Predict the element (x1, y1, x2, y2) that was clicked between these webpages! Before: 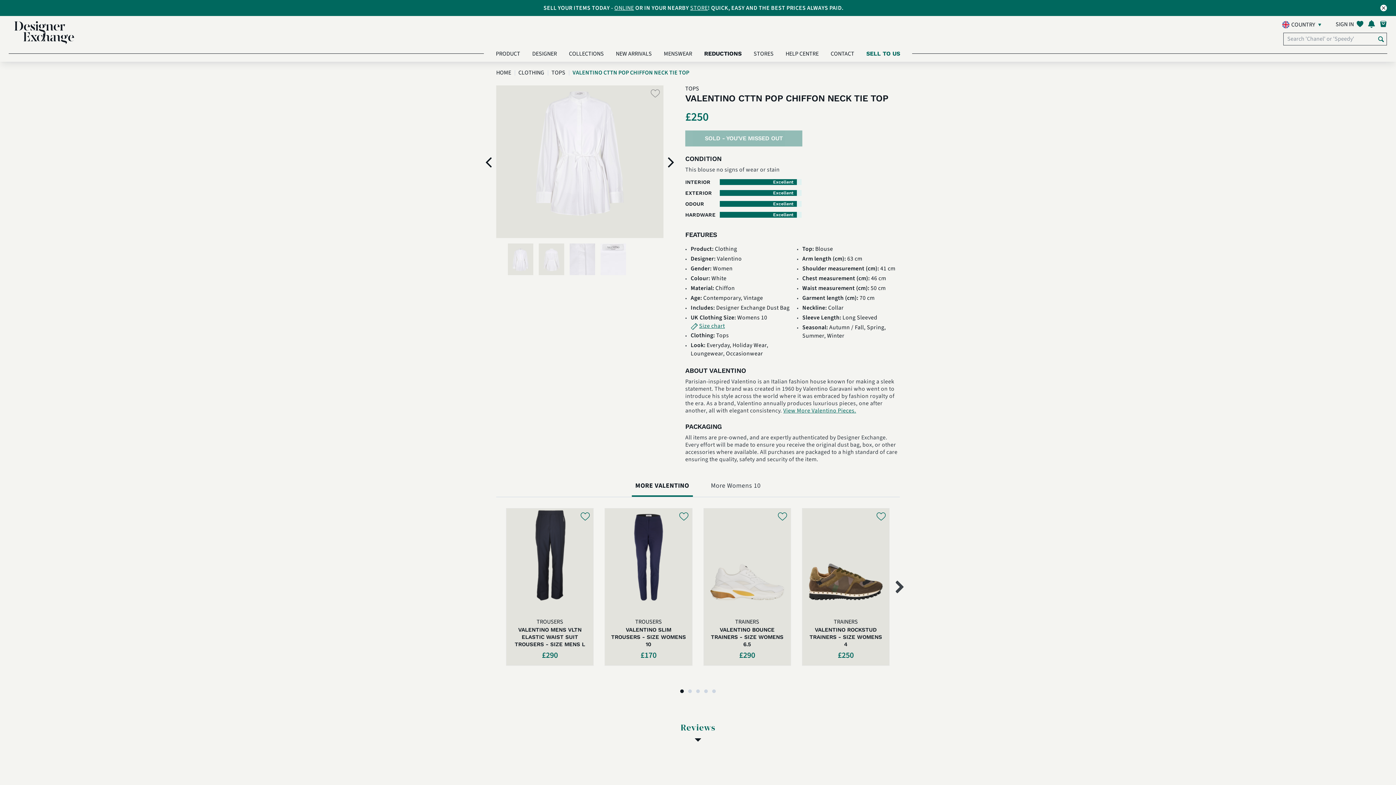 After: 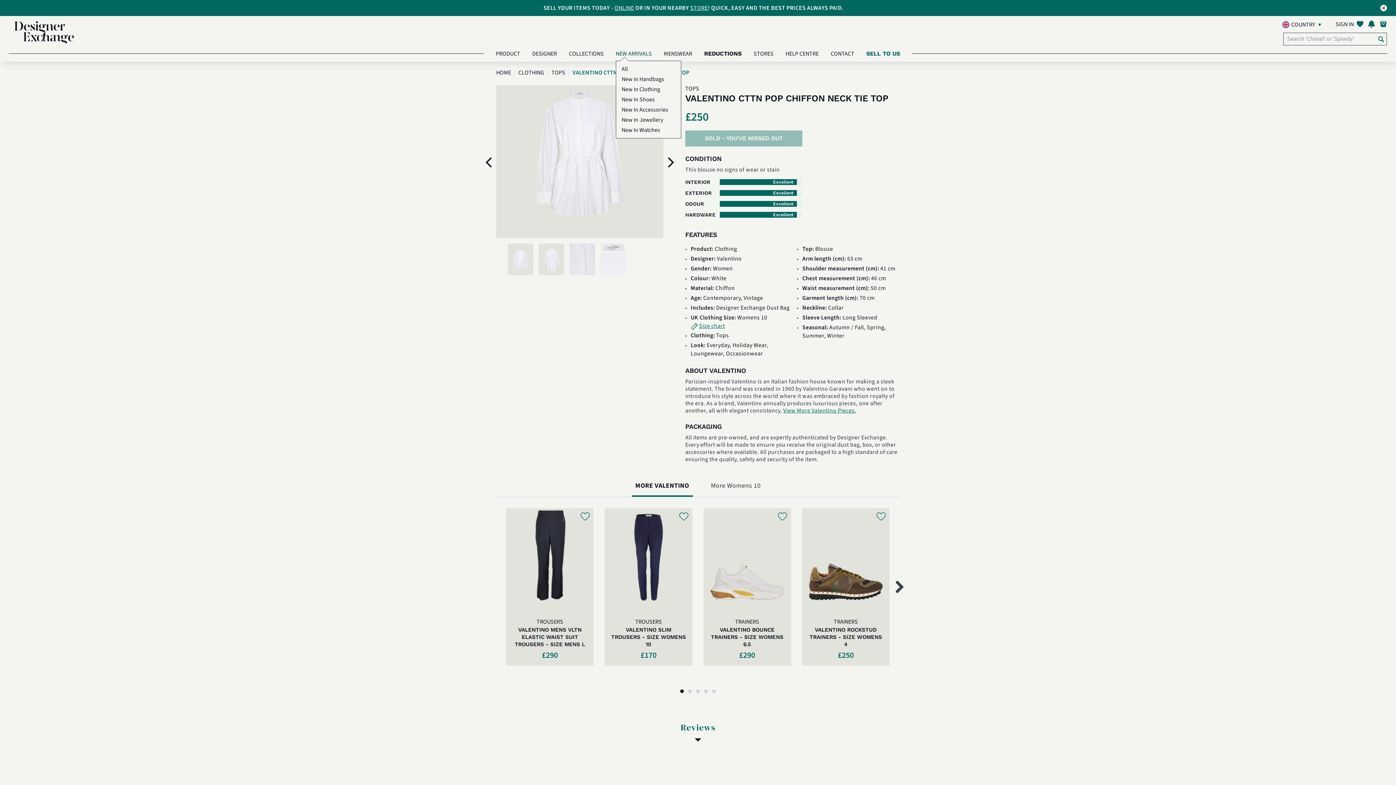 Action: label: NEW ARRIVALS bbox: (616, 49, 652, 57)